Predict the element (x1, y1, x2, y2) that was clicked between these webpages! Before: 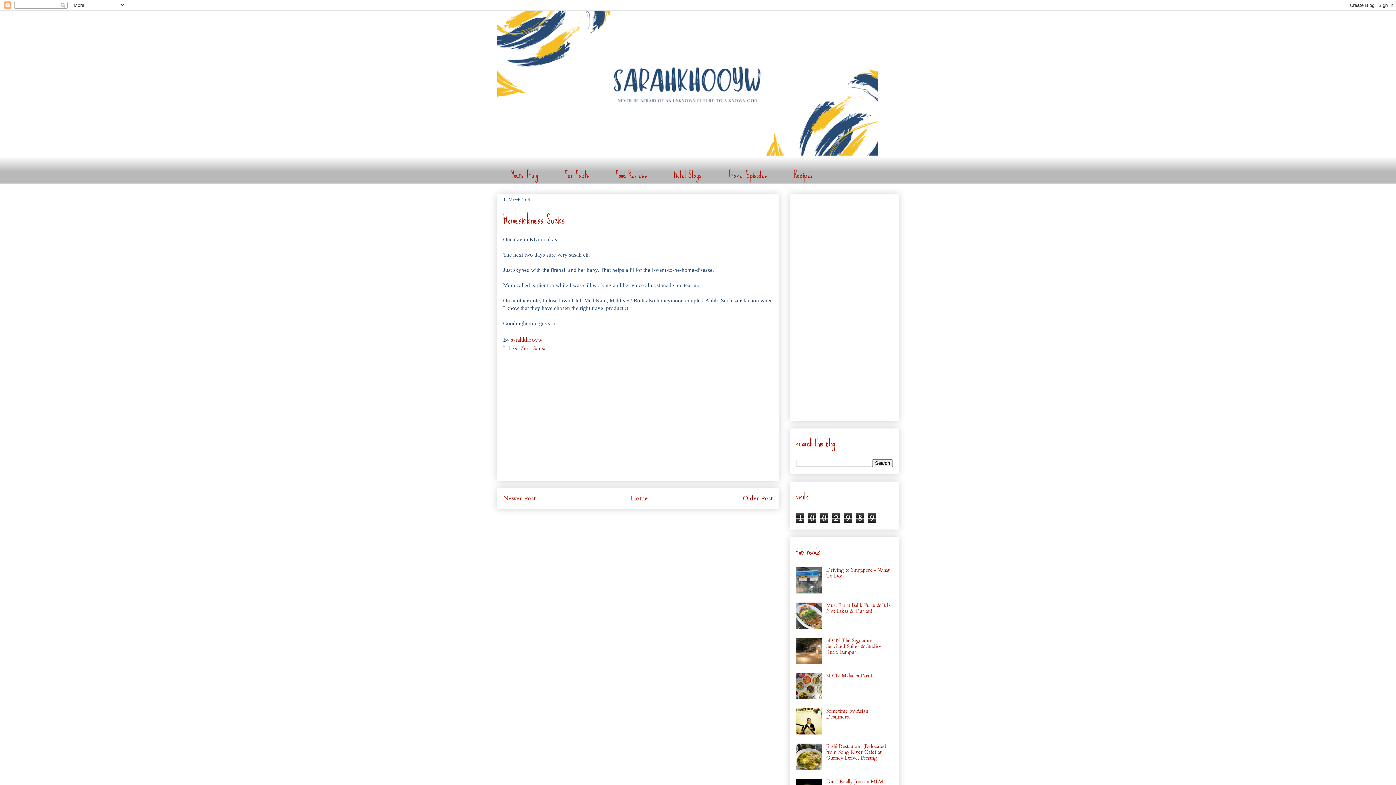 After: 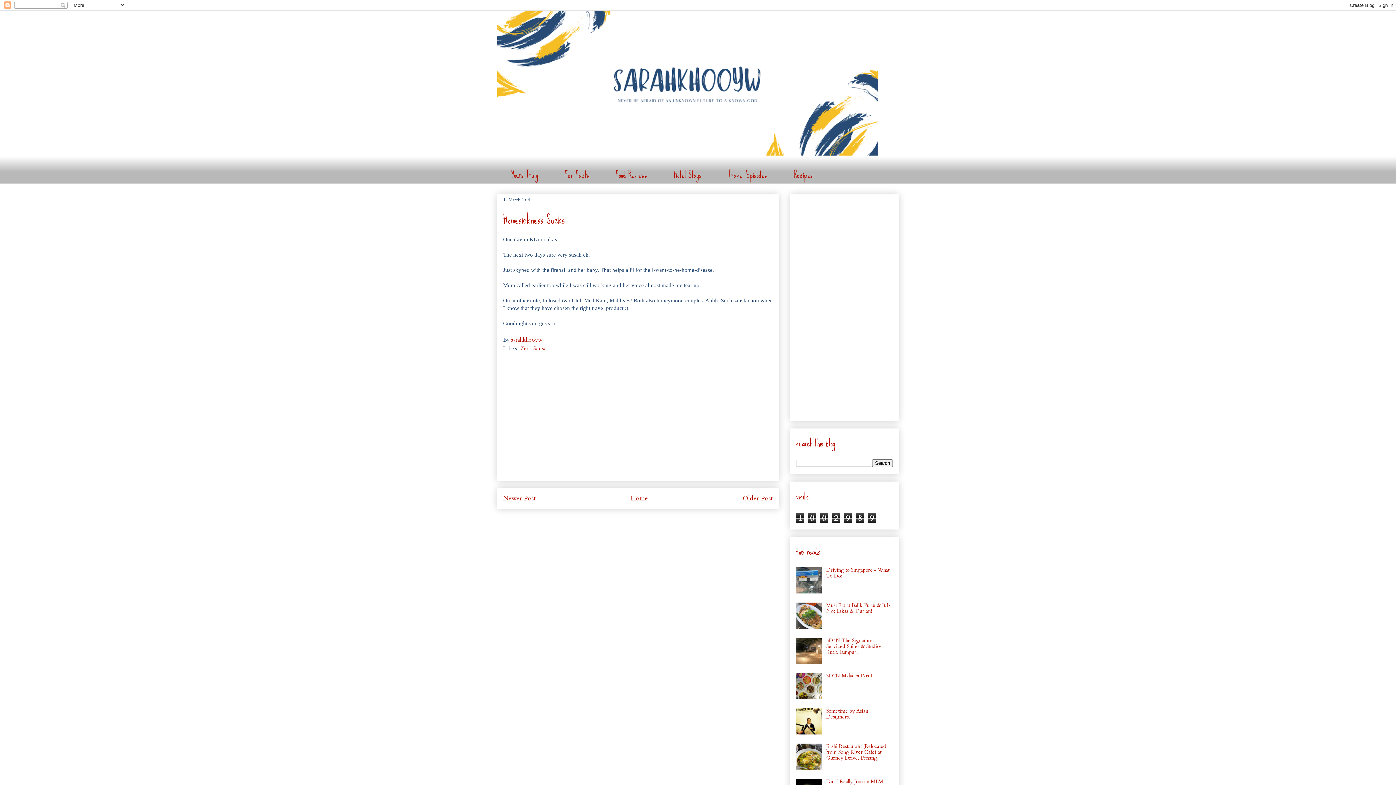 Action: bbox: (796, 694, 824, 701)